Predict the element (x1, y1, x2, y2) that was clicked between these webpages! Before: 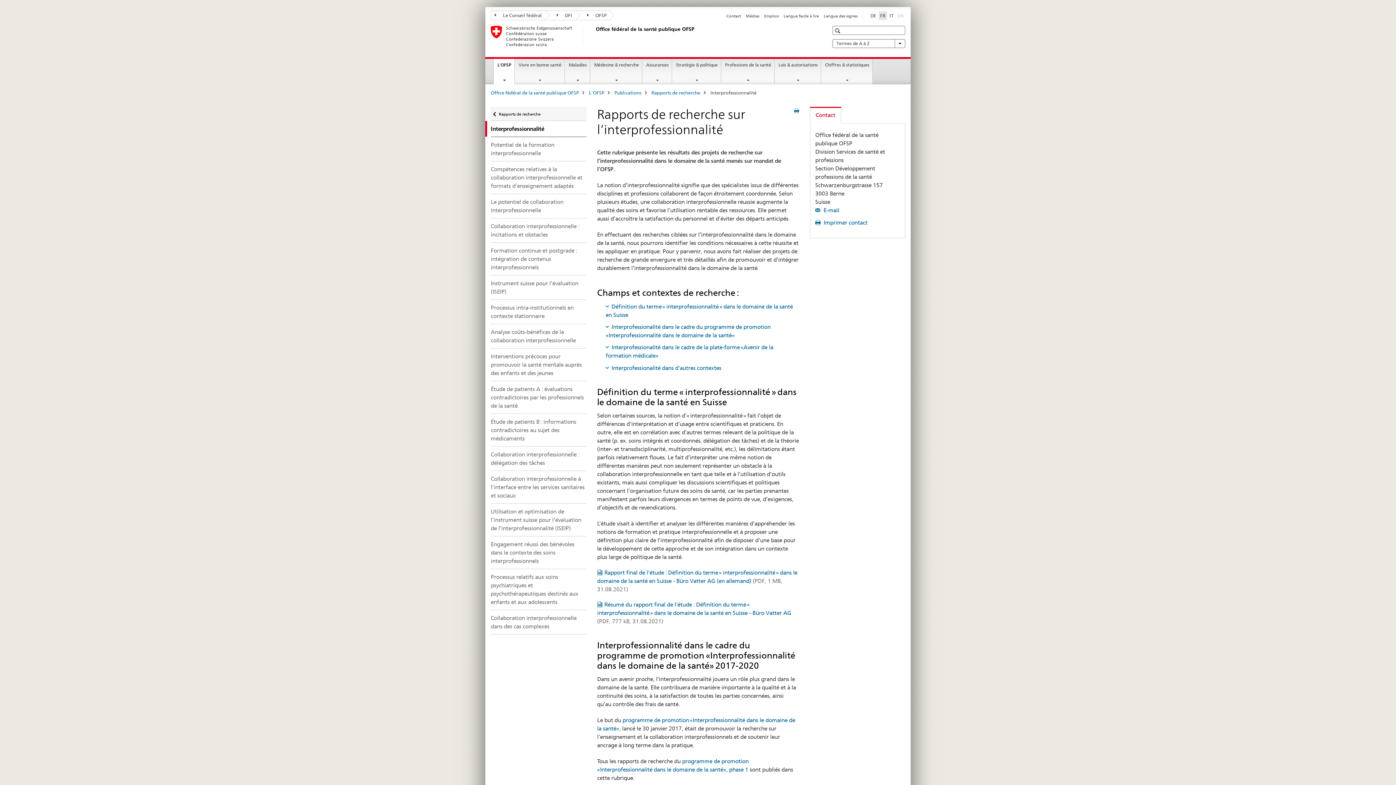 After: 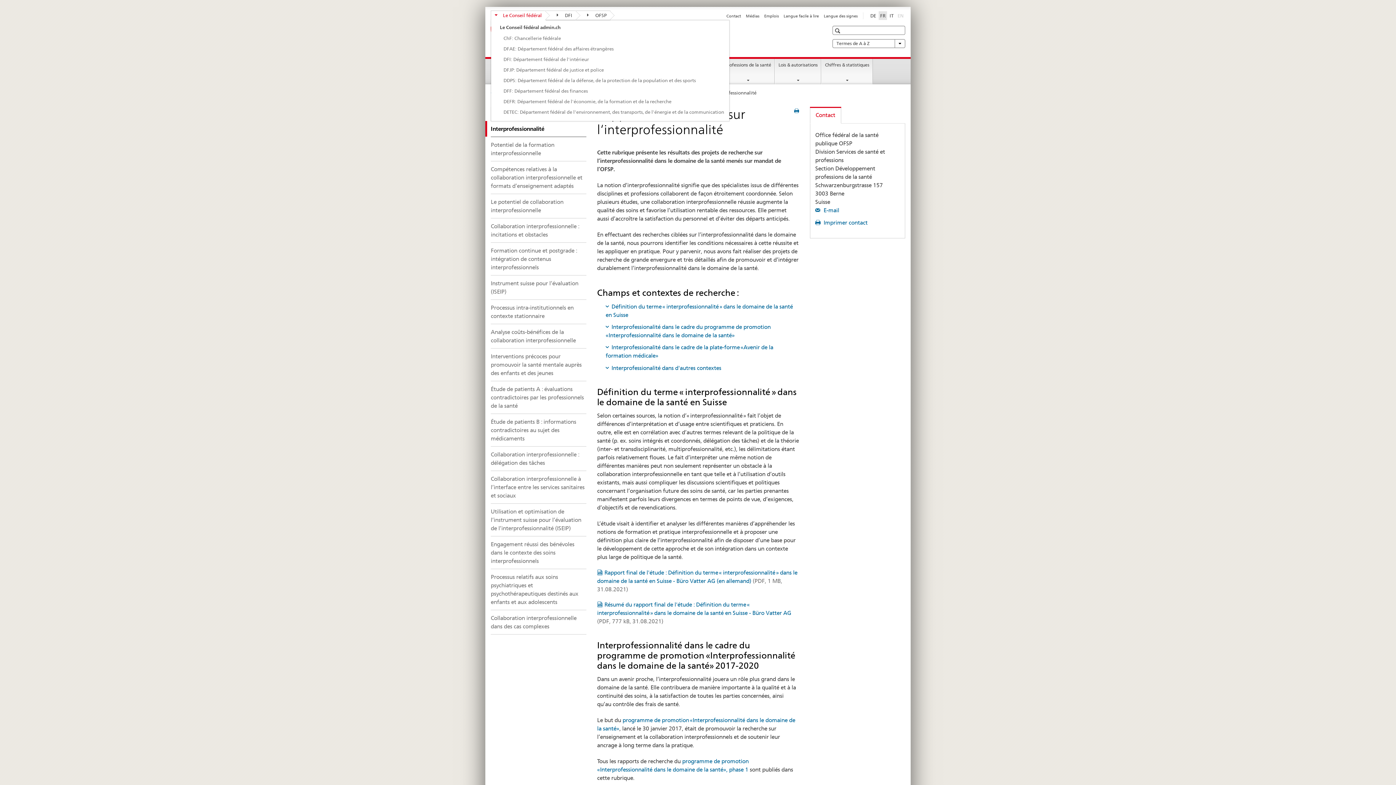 Action: bbox: (490, 10, 545, 20) label: Le Conseil fédéral